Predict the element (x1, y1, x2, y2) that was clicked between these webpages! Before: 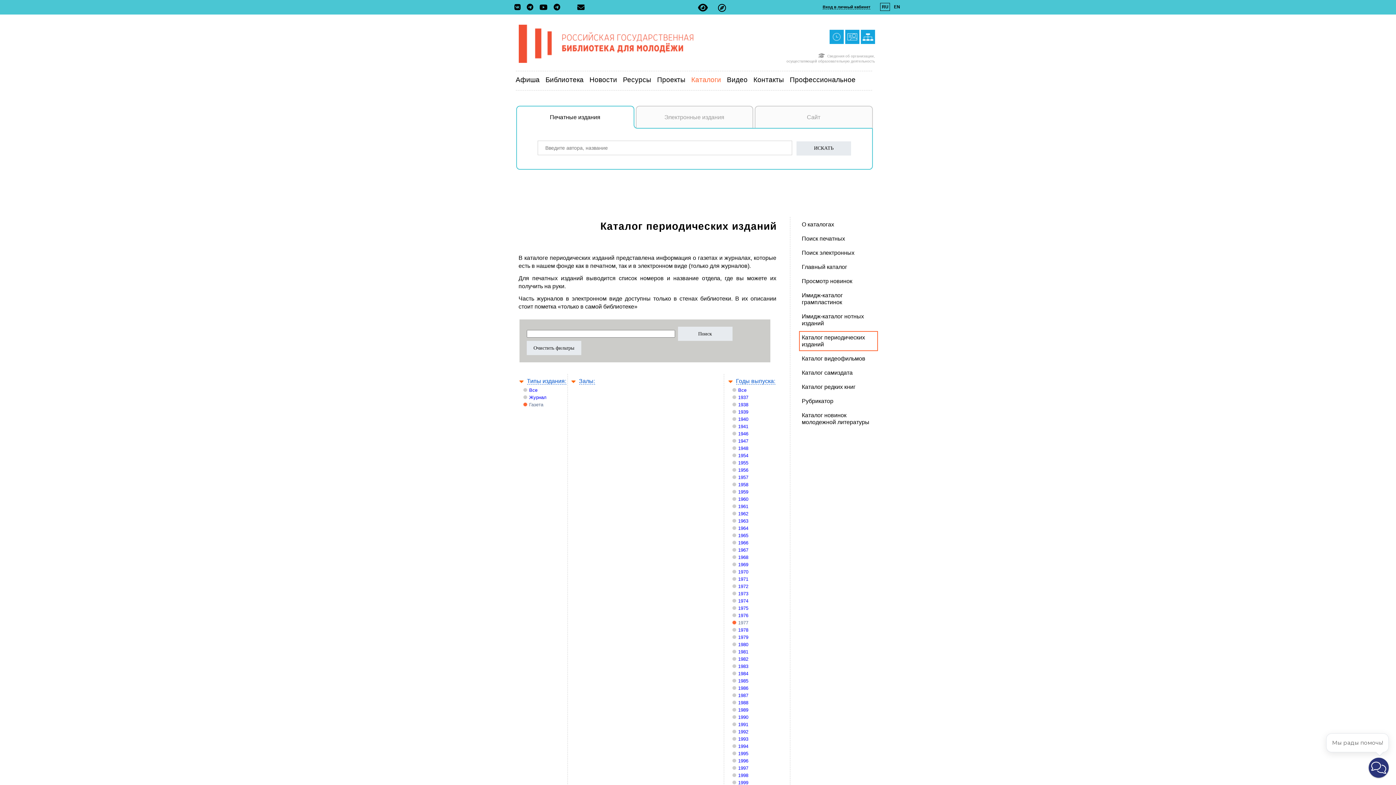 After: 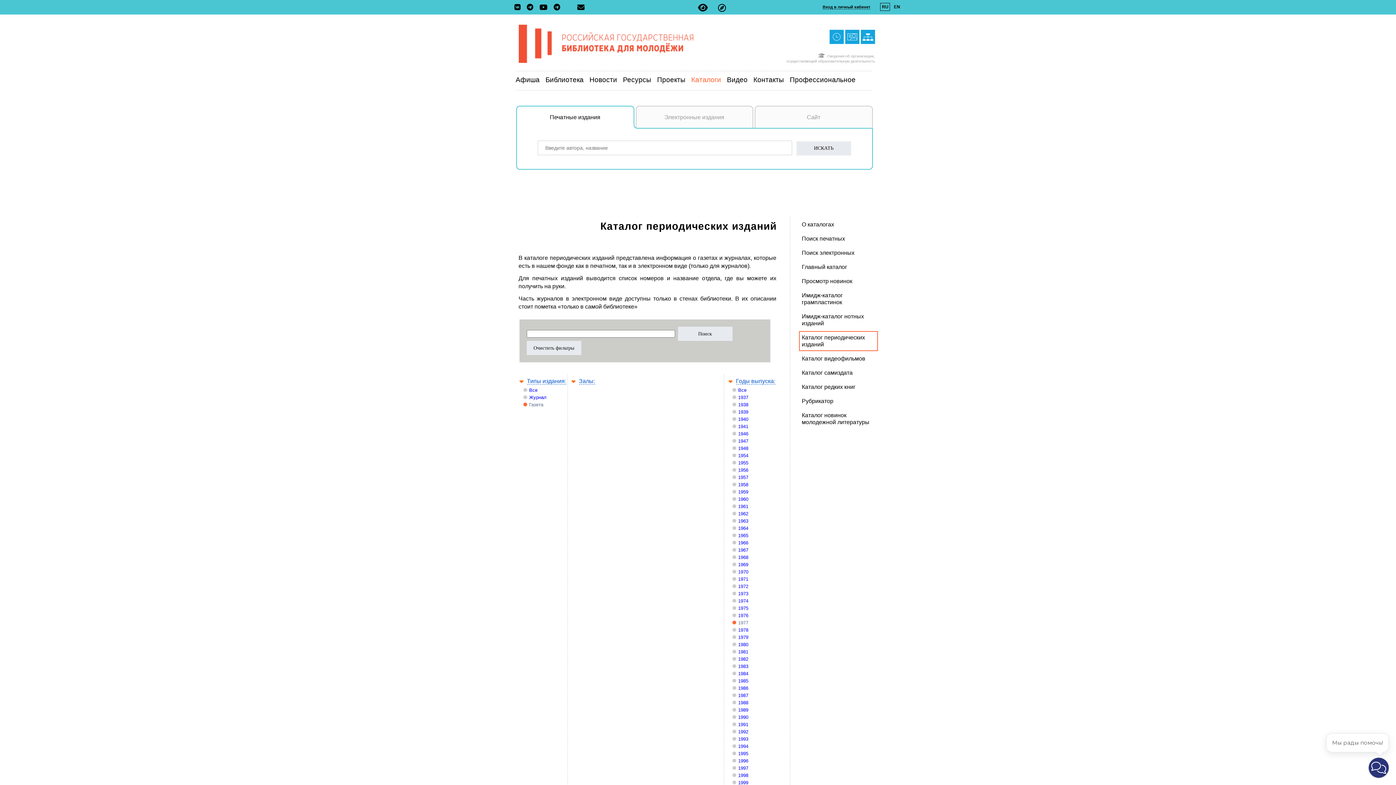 Action: bbox: (514, 3, 524, 11)